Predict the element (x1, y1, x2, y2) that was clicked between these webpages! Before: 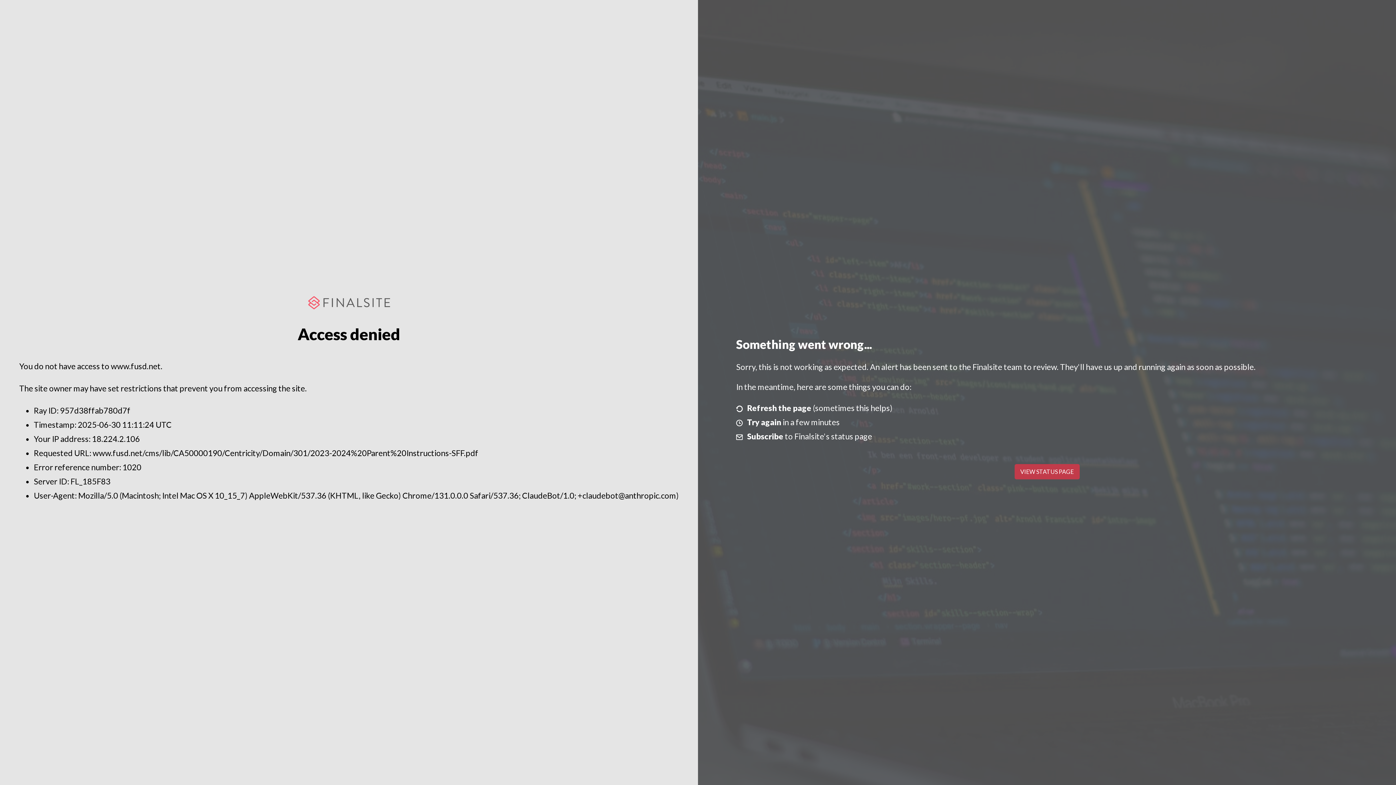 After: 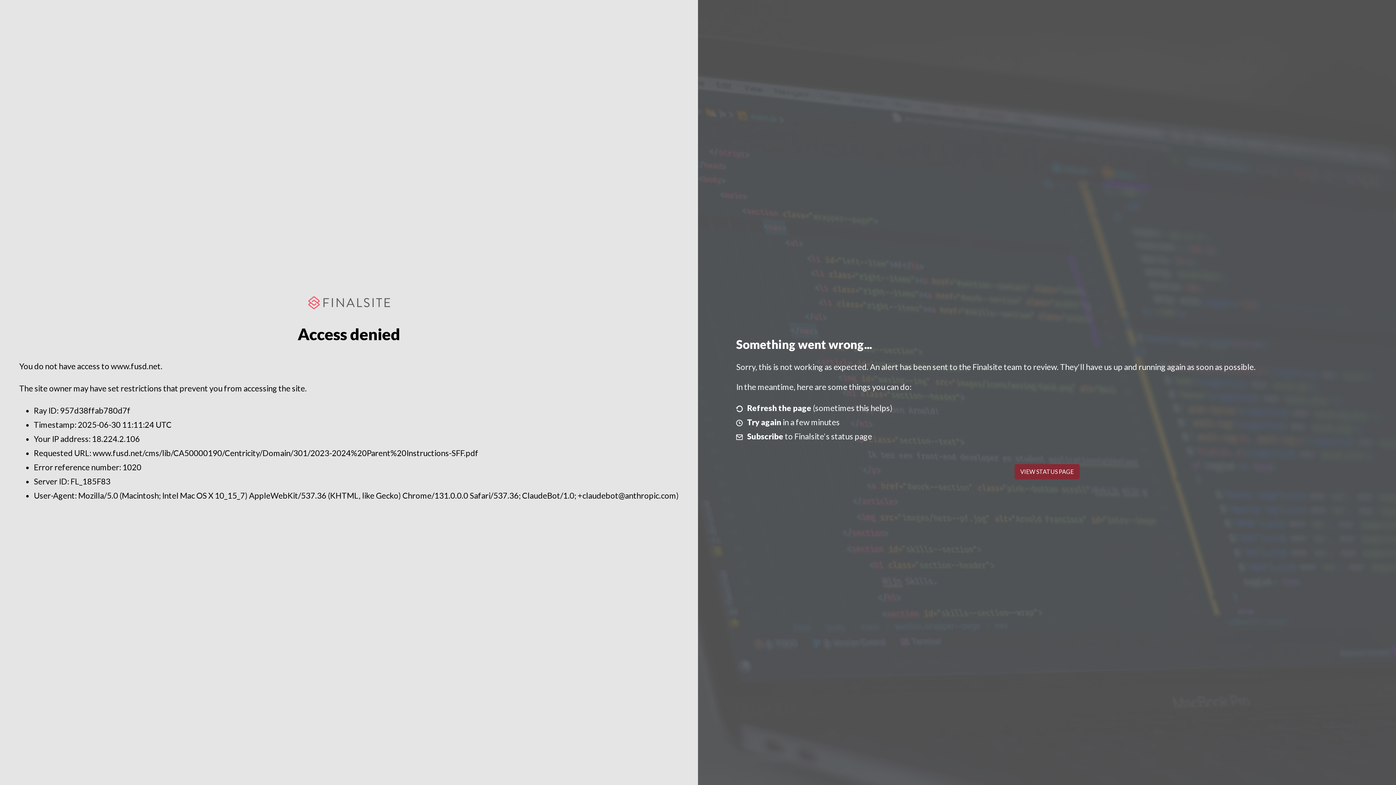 Action: bbox: (1014, 464, 1079, 479) label: VIEW STATUS PAGE